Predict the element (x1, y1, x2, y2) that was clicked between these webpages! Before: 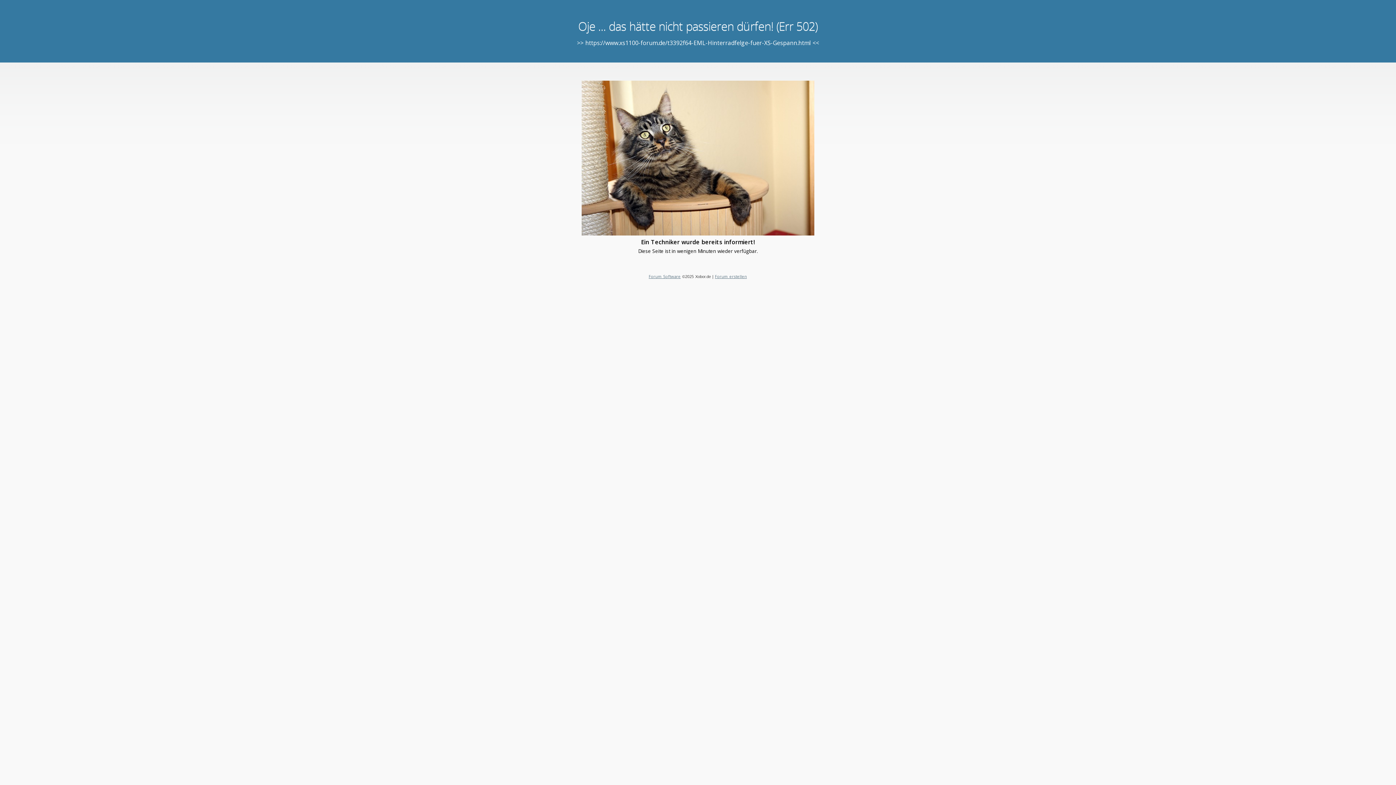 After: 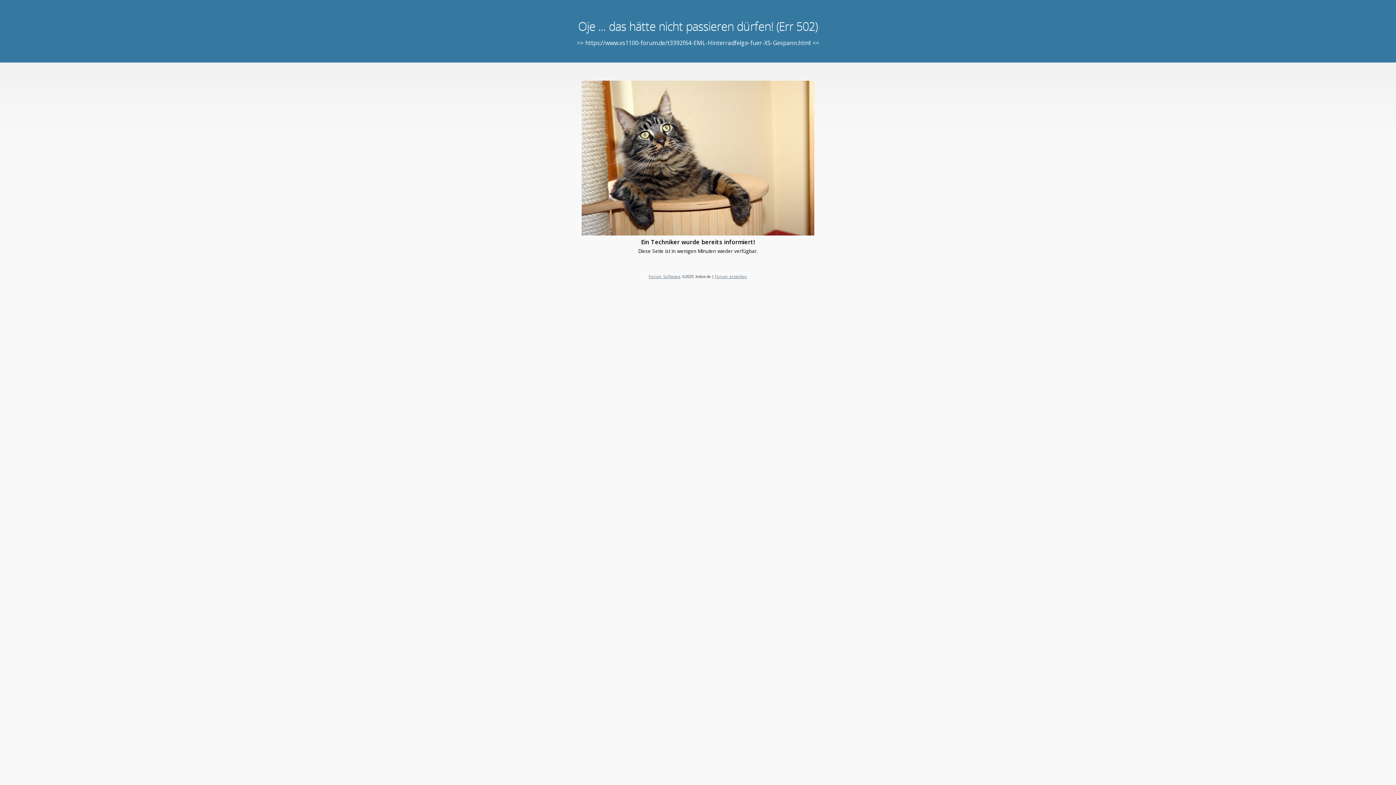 Action: bbox: (648, 273, 680, 279) label: Forum Software